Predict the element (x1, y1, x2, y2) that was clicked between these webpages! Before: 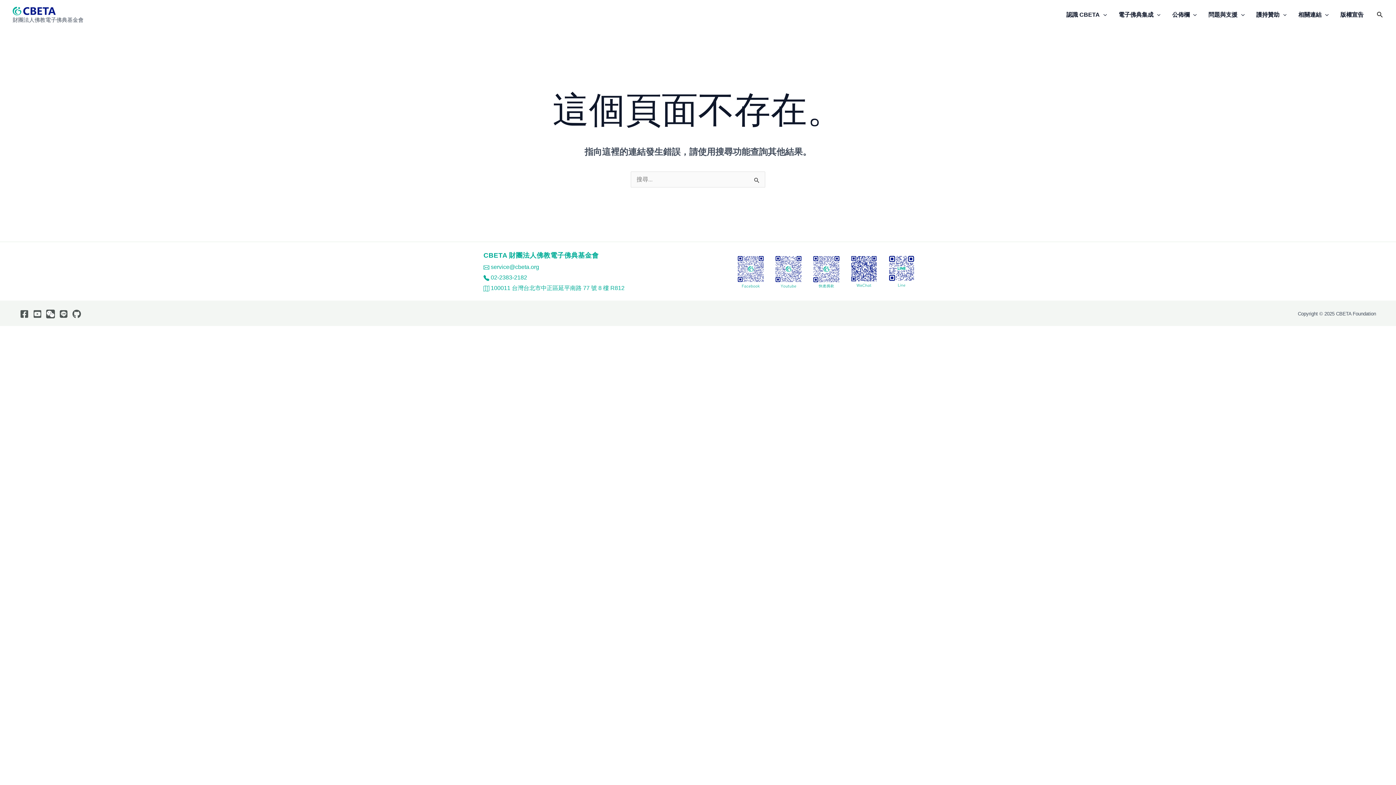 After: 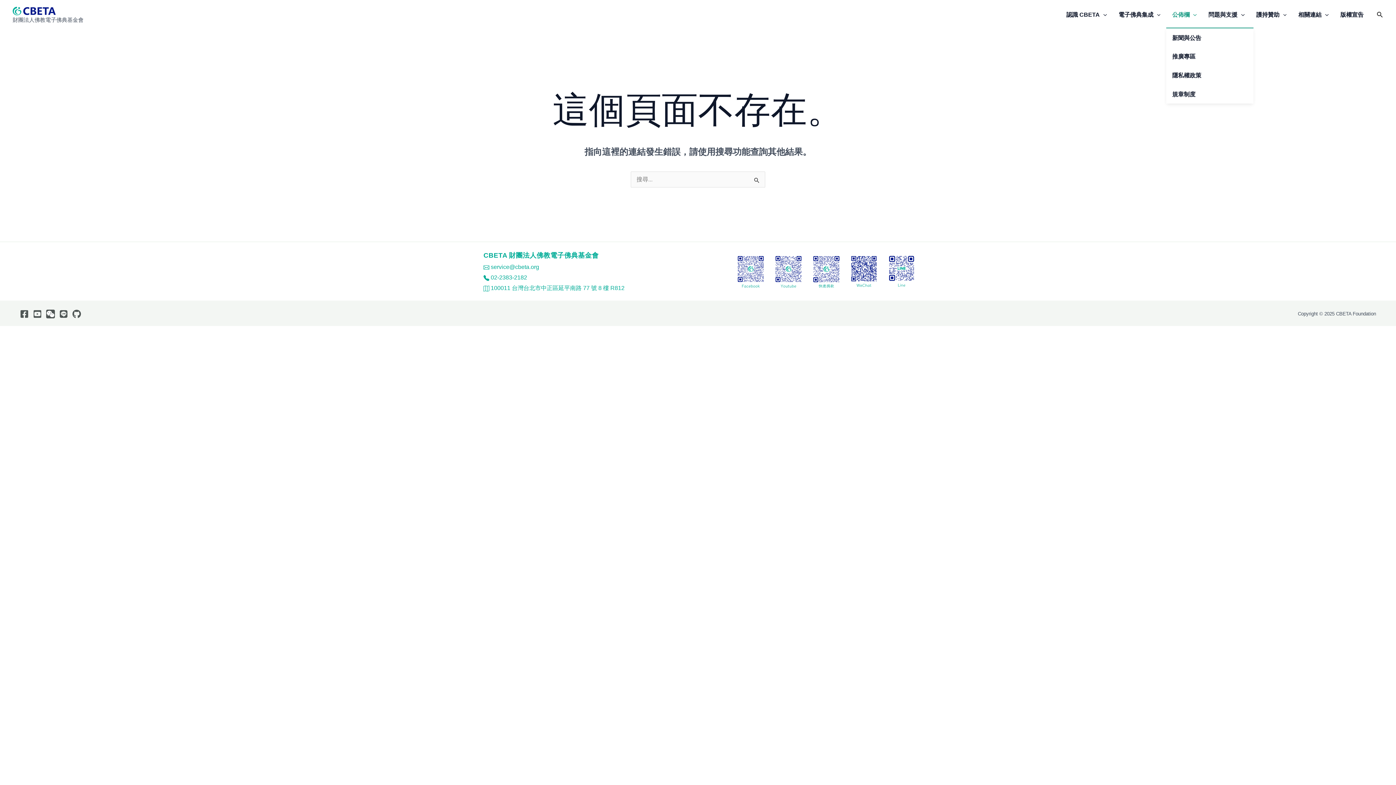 Action: bbox: (1166, 2, 1202, 27) label: 公佈欄